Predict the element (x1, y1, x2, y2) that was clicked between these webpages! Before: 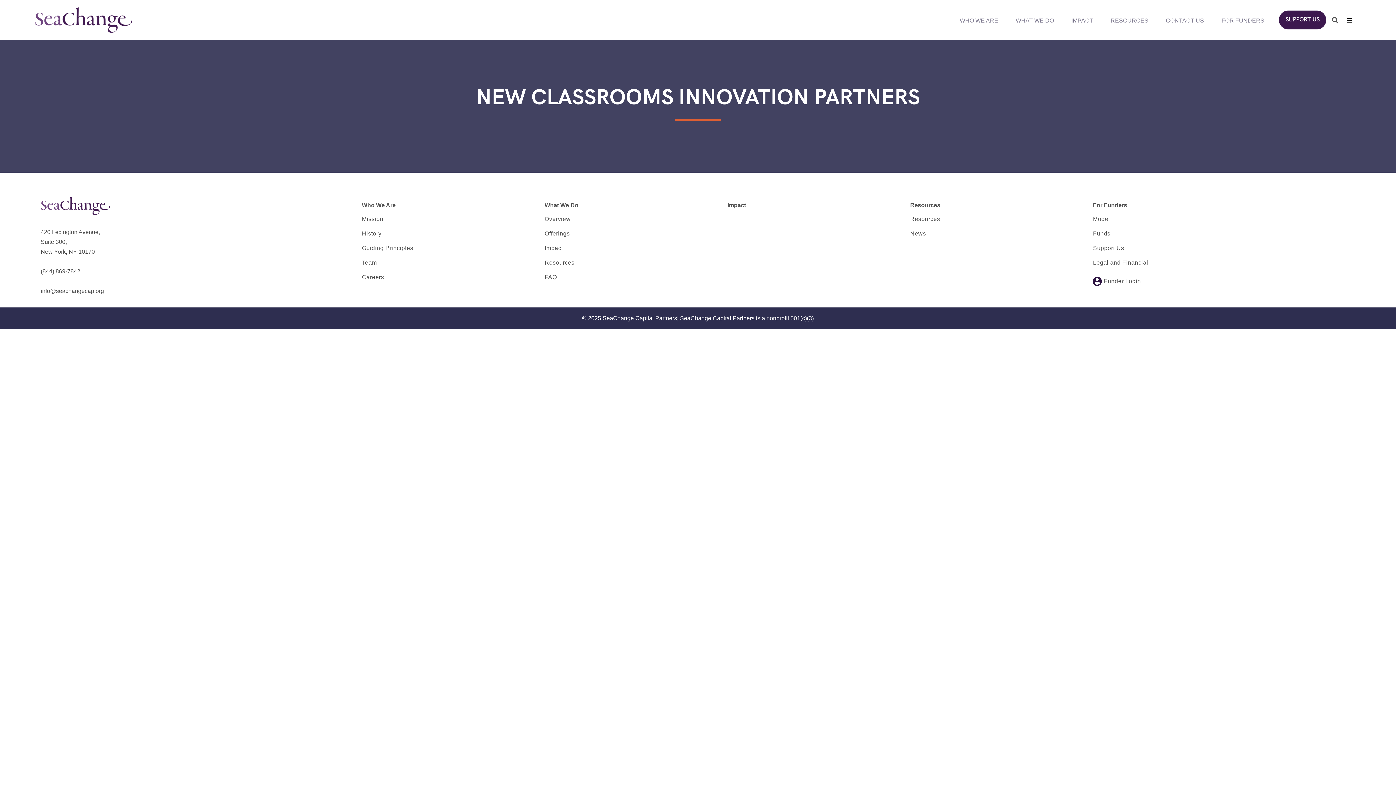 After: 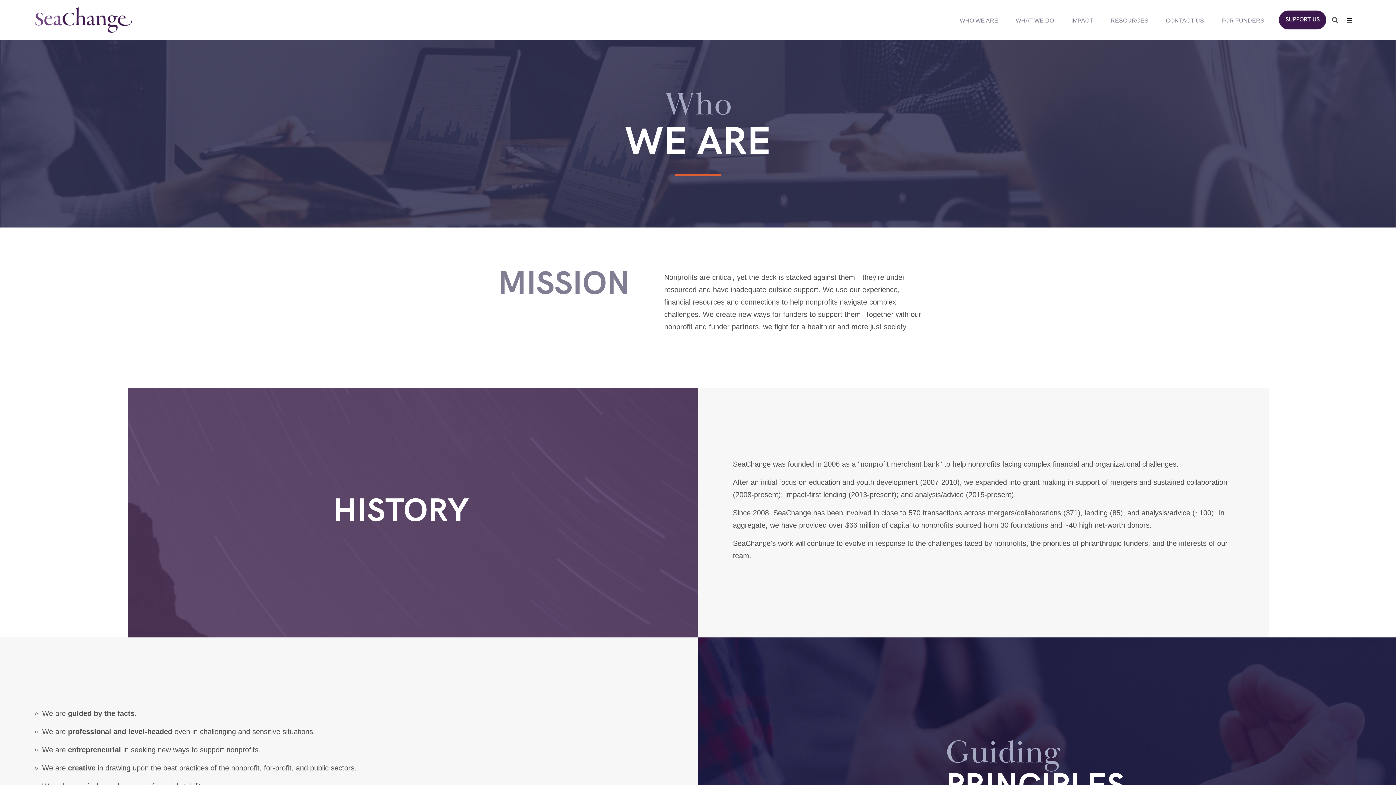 Action: label: WHO WE ARE bbox: (957, 11, 1001, 28)